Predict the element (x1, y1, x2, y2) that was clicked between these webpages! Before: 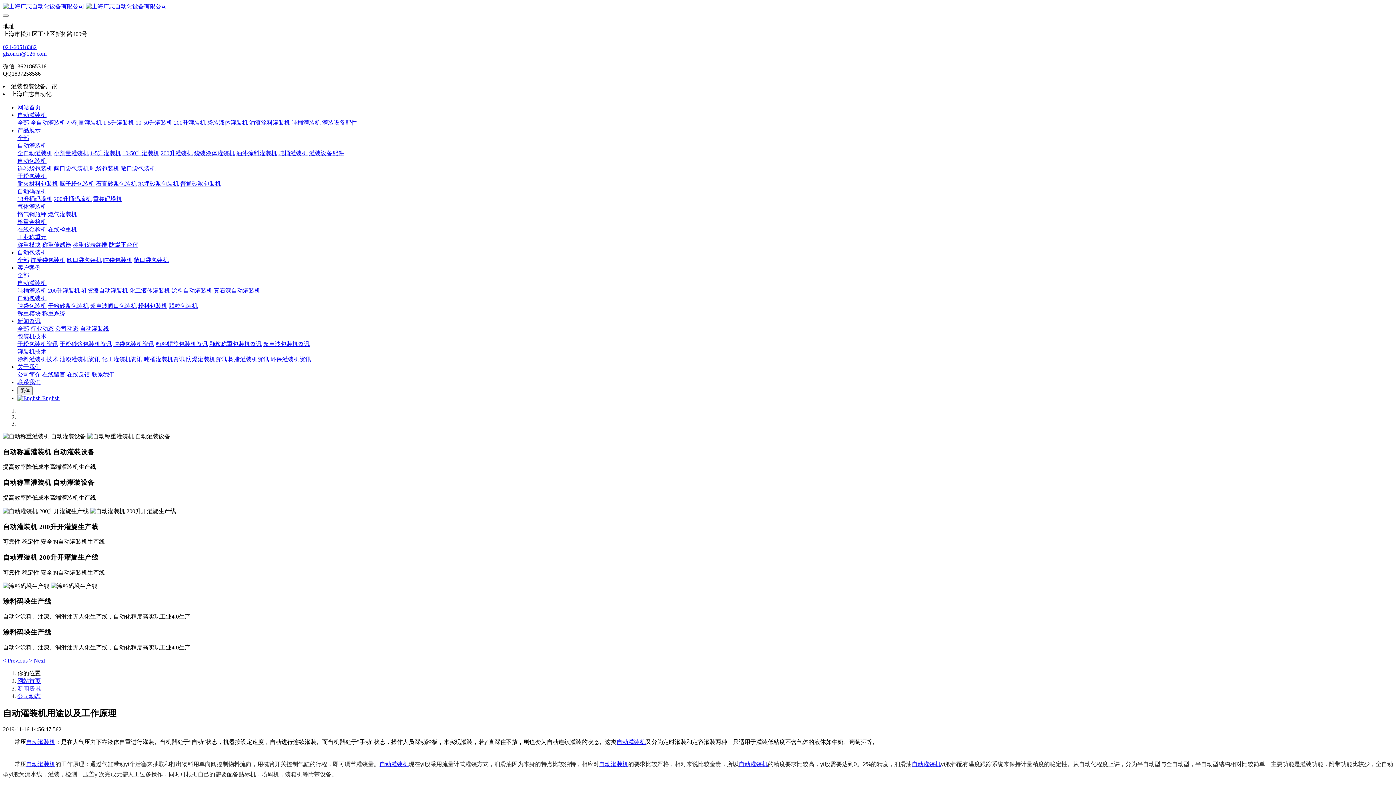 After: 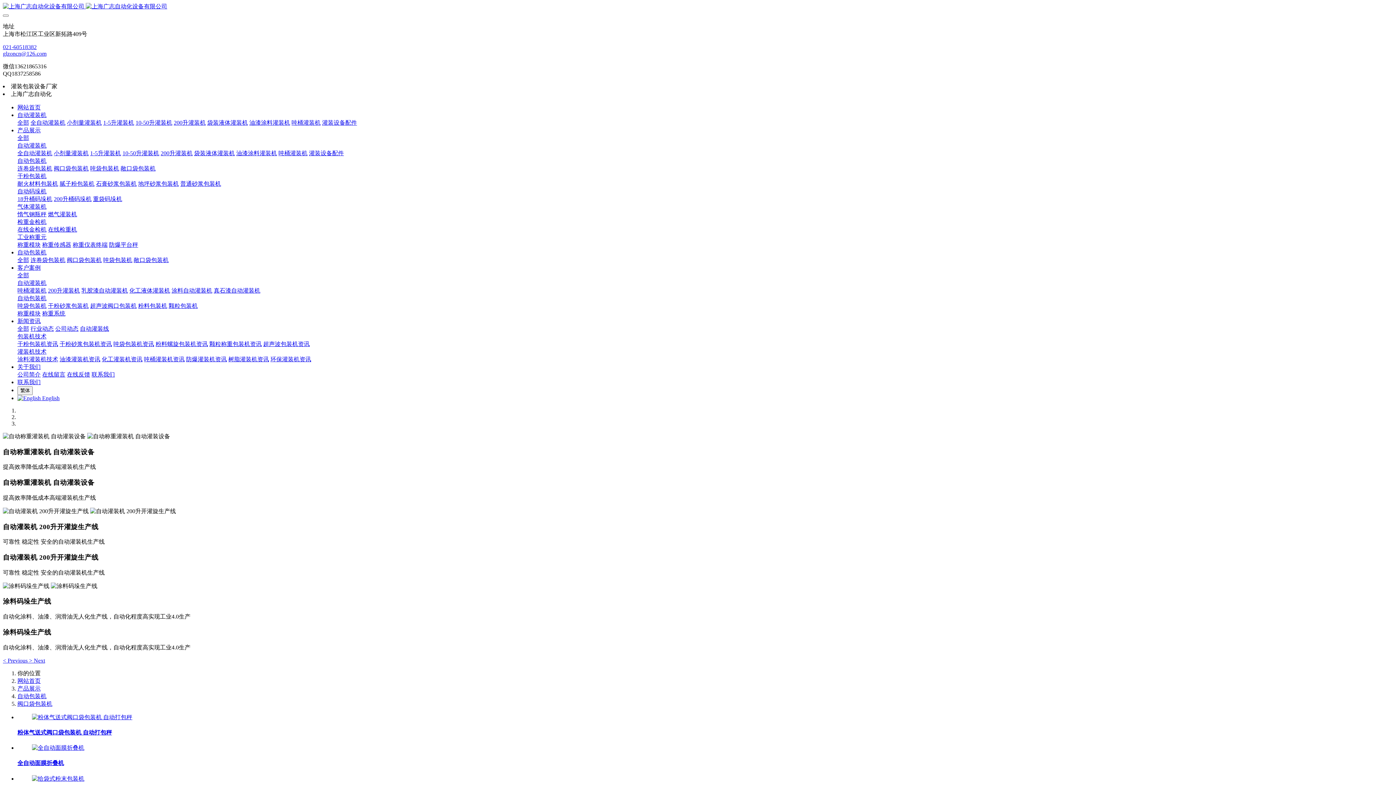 Action: bbox: (53, 165, 88, 171) label: 阀口袋包装机